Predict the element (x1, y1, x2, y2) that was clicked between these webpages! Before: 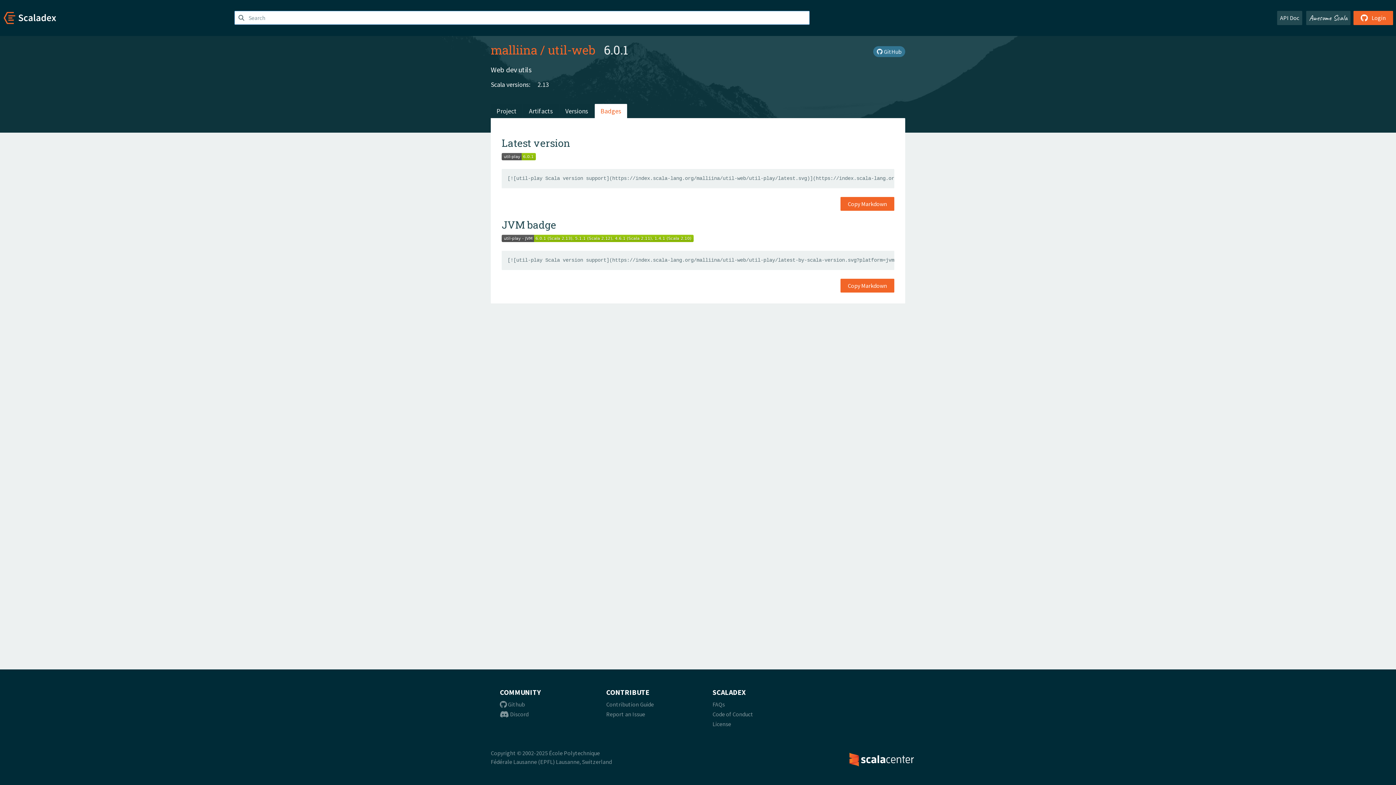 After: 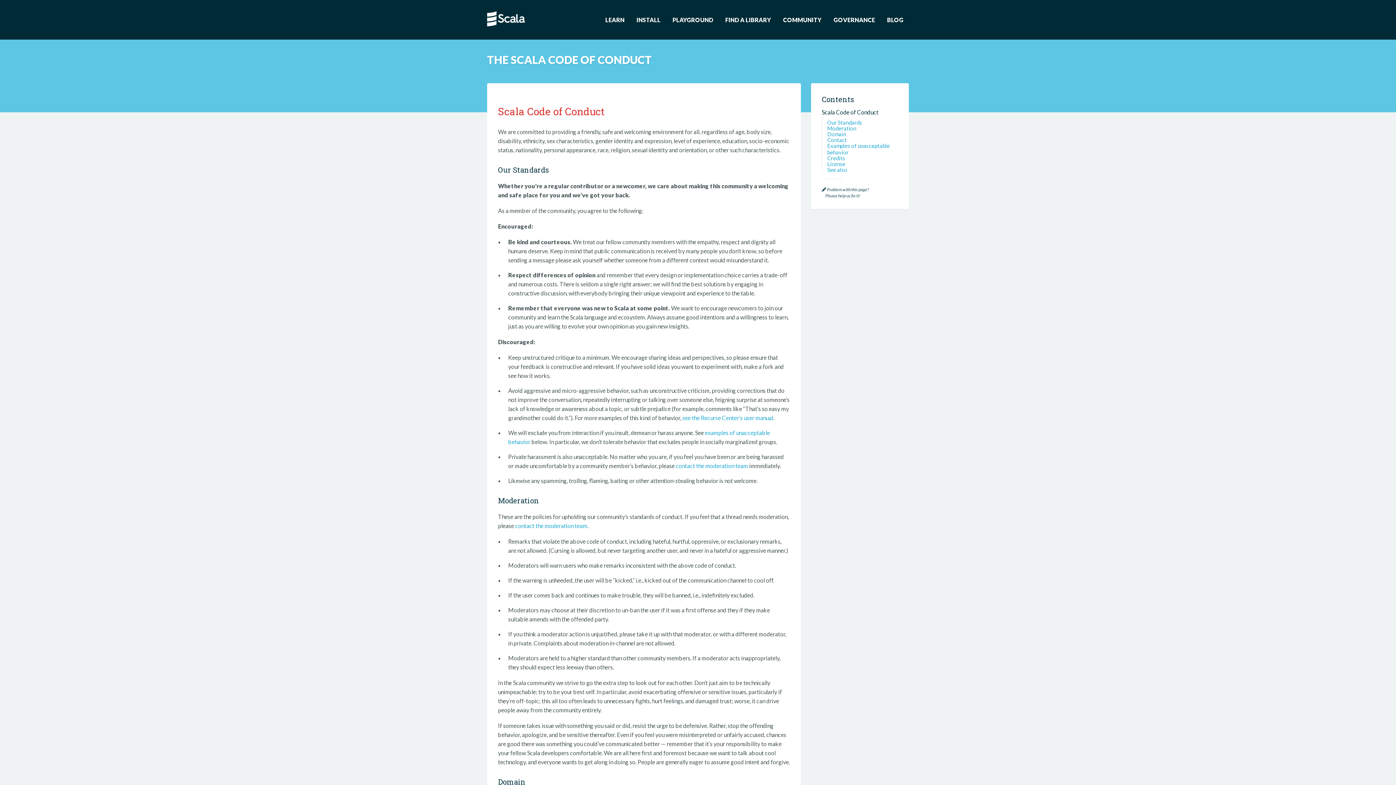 Action: bbox: (712, 710, 753, 718) label: Code of Conduct